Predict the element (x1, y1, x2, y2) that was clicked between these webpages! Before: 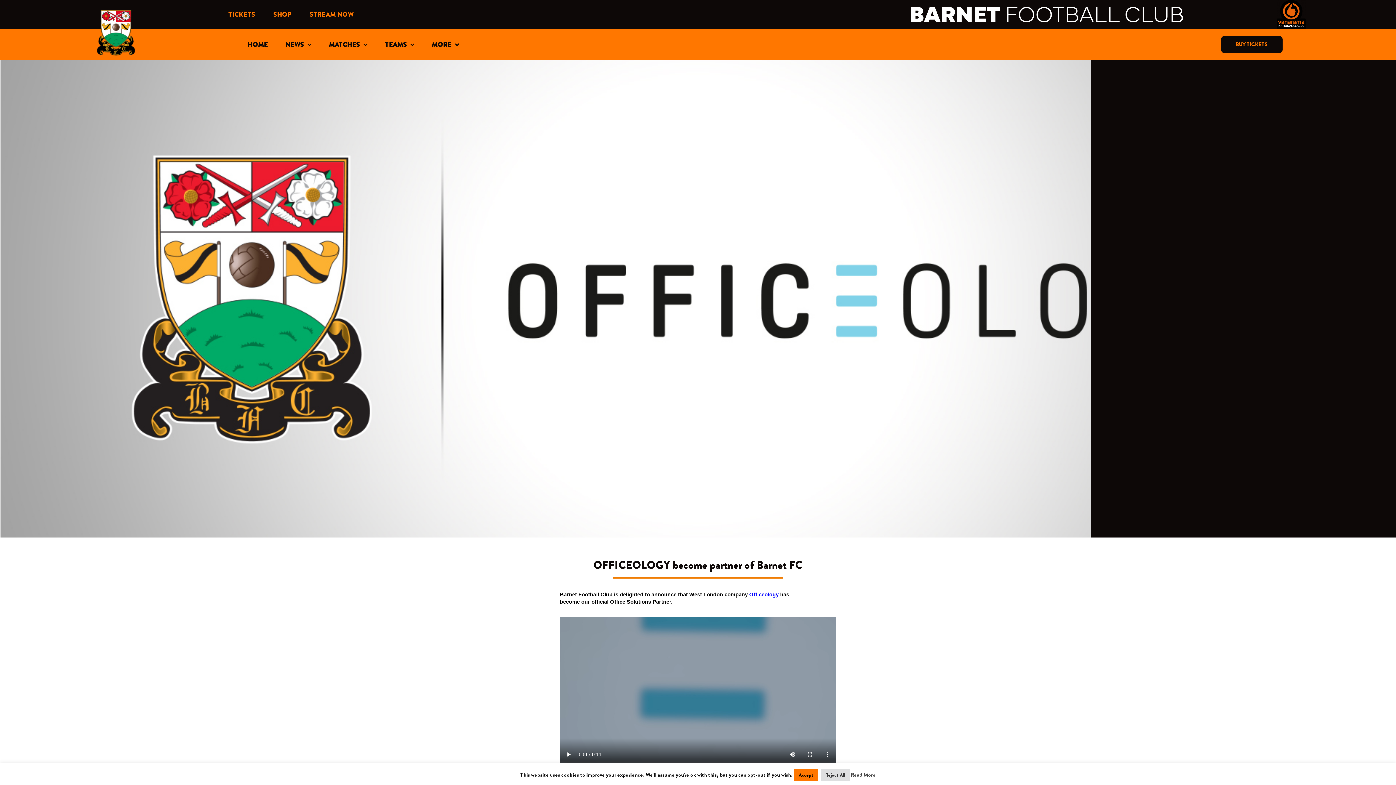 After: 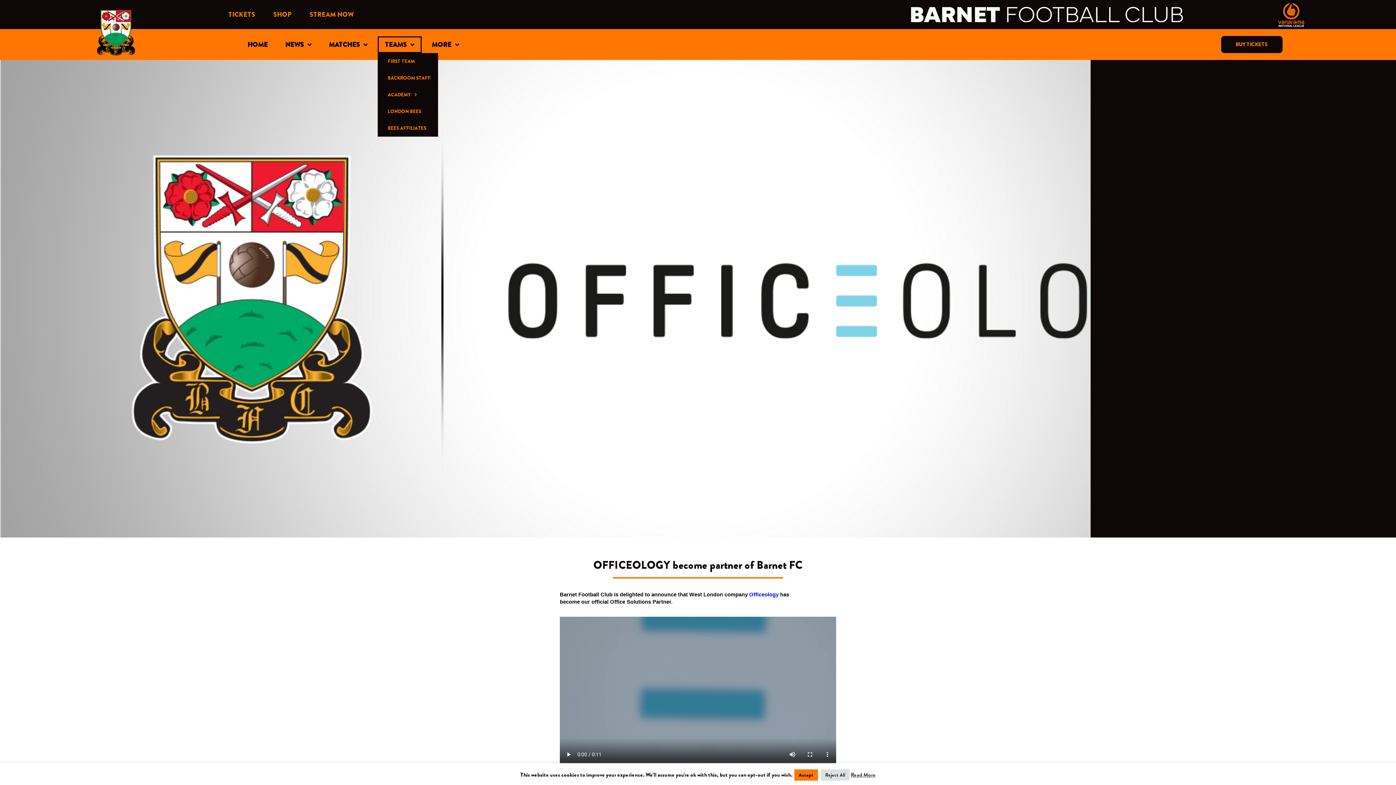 Action: label: TEAMS bbox: (377, 36, 421, 52)